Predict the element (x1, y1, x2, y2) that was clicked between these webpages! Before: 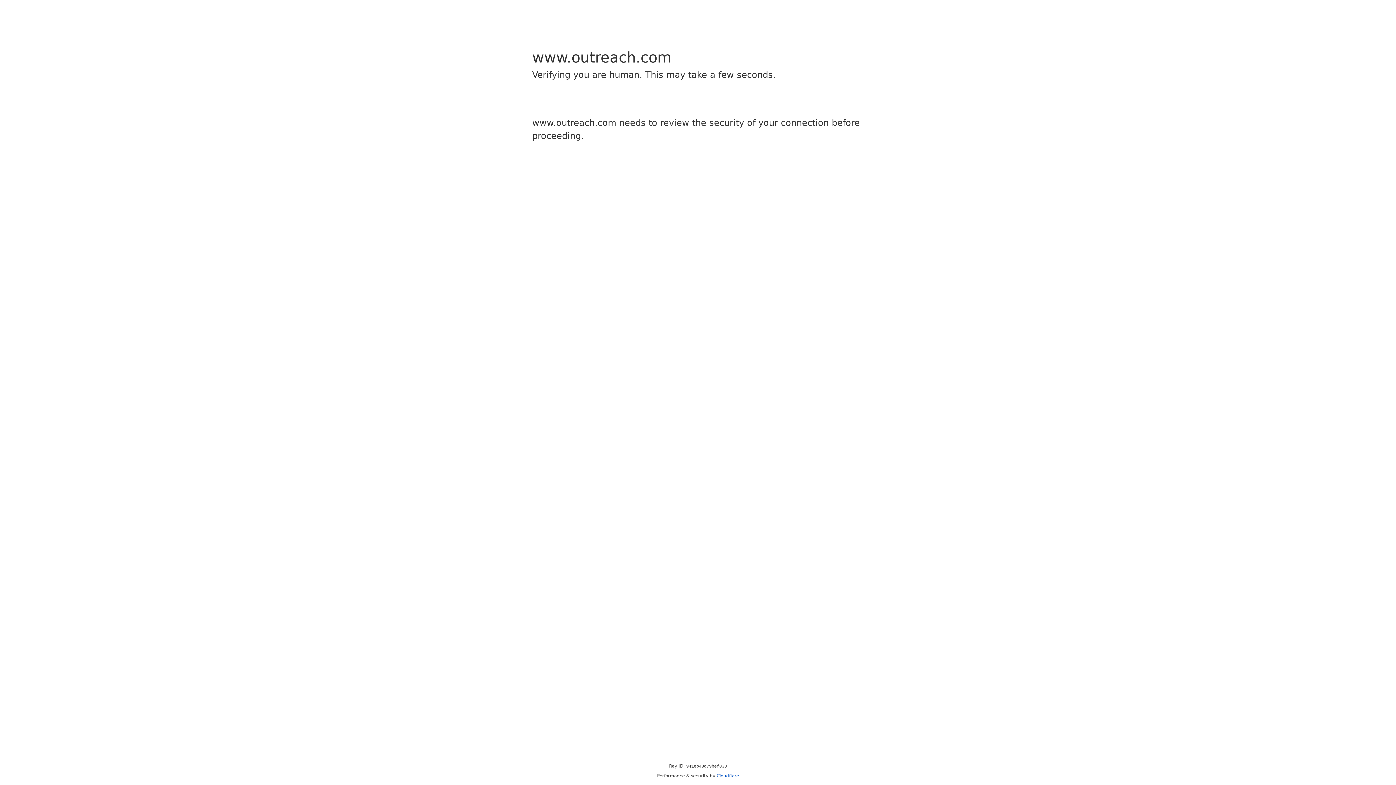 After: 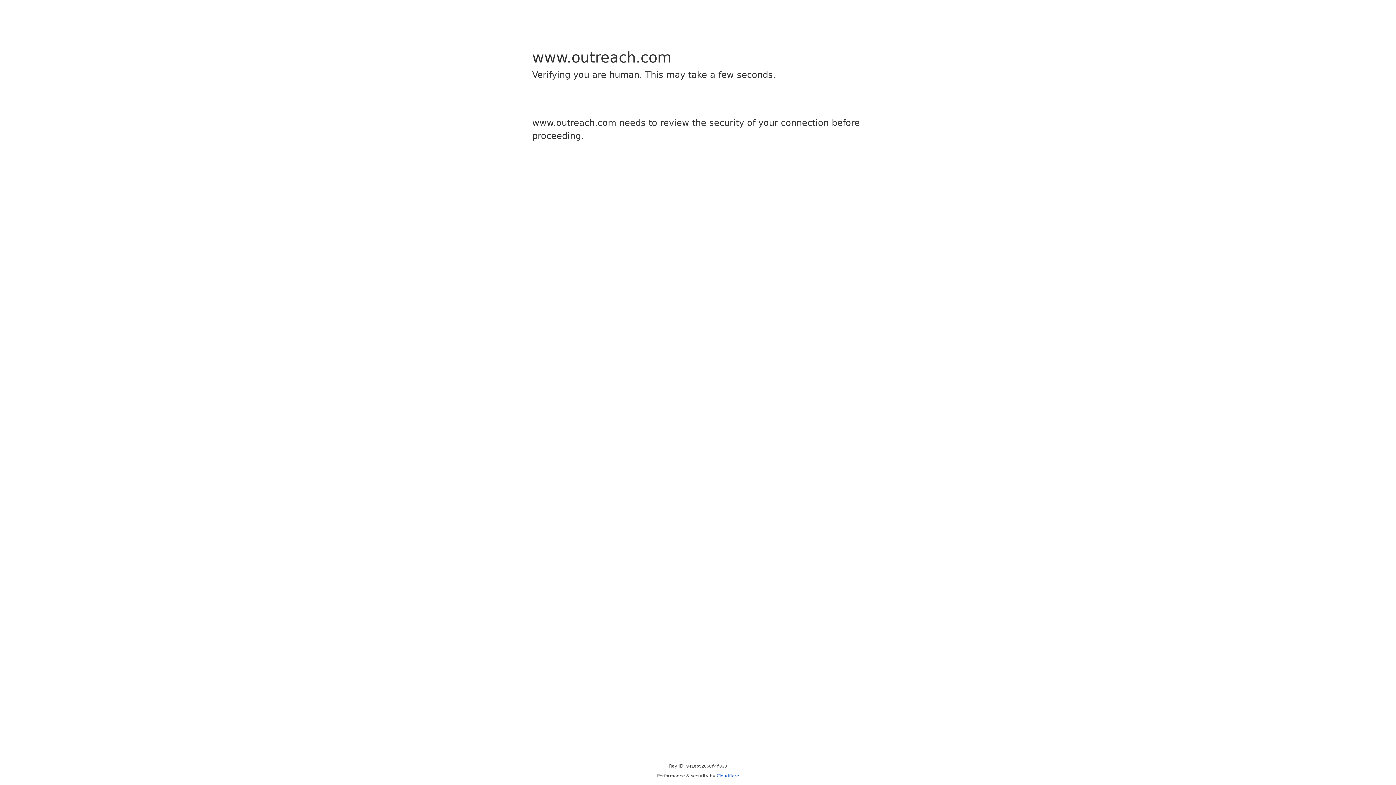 Action: bbox: (716, 773, 739, 778) label: Cloudflare